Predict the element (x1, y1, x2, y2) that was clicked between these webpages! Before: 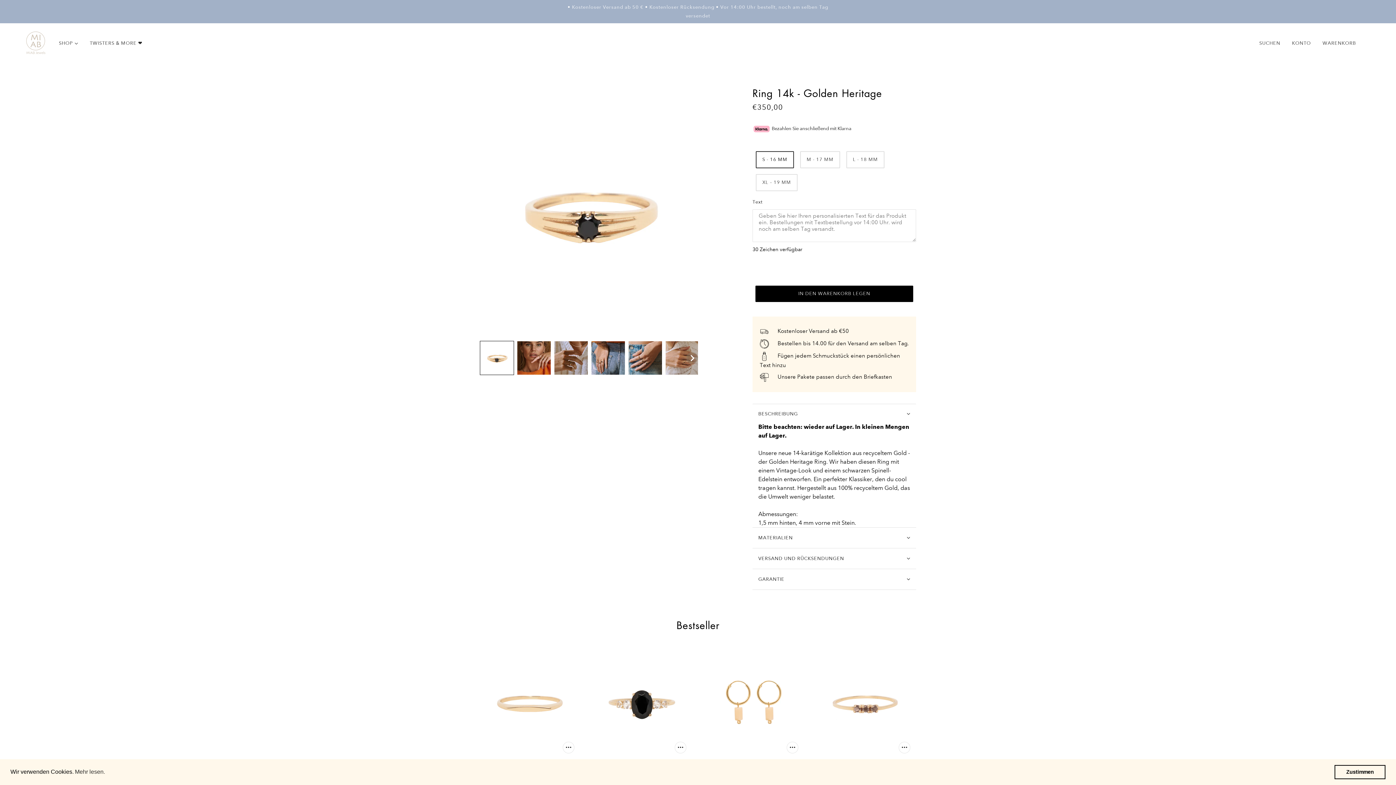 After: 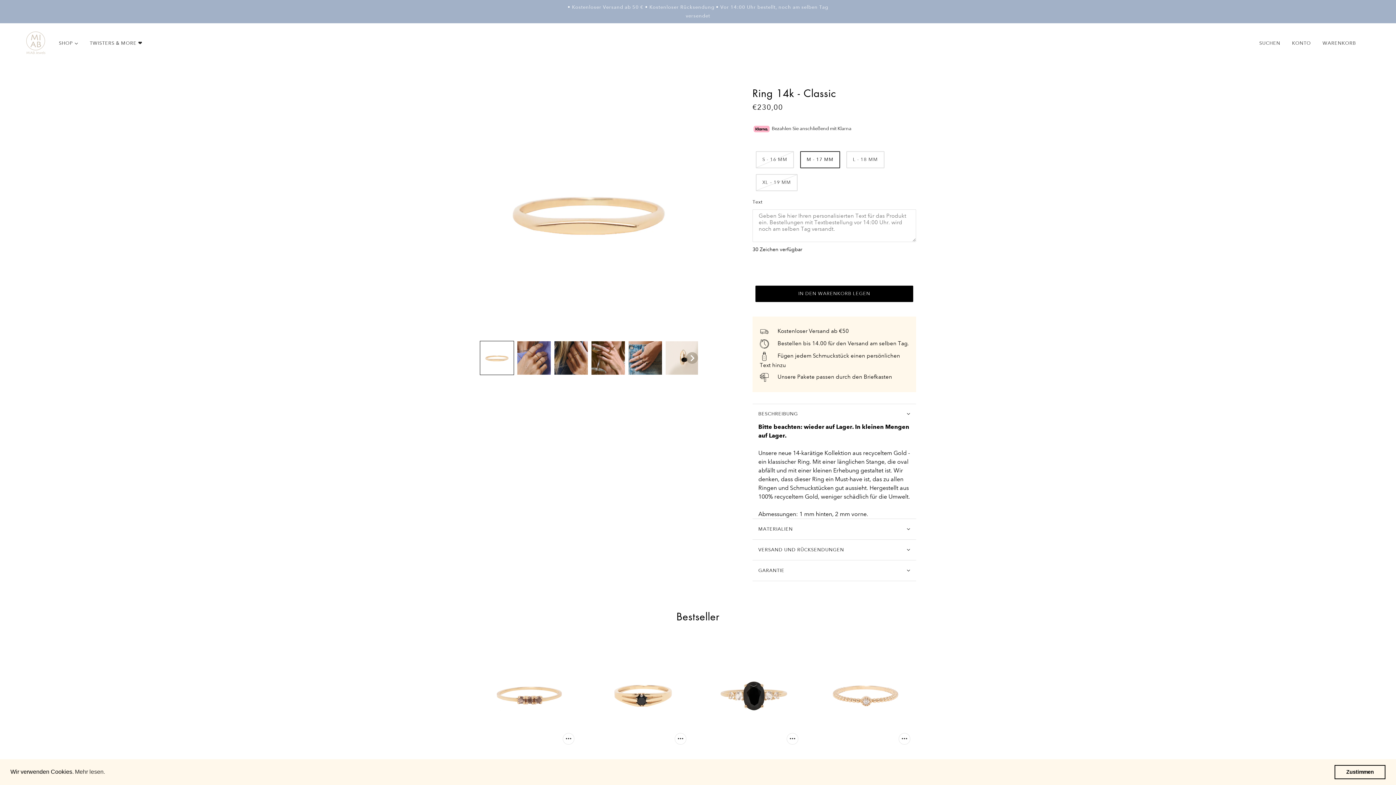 Action: bbox: (482, 649, 577, 779) label: Ring 14k - Classic